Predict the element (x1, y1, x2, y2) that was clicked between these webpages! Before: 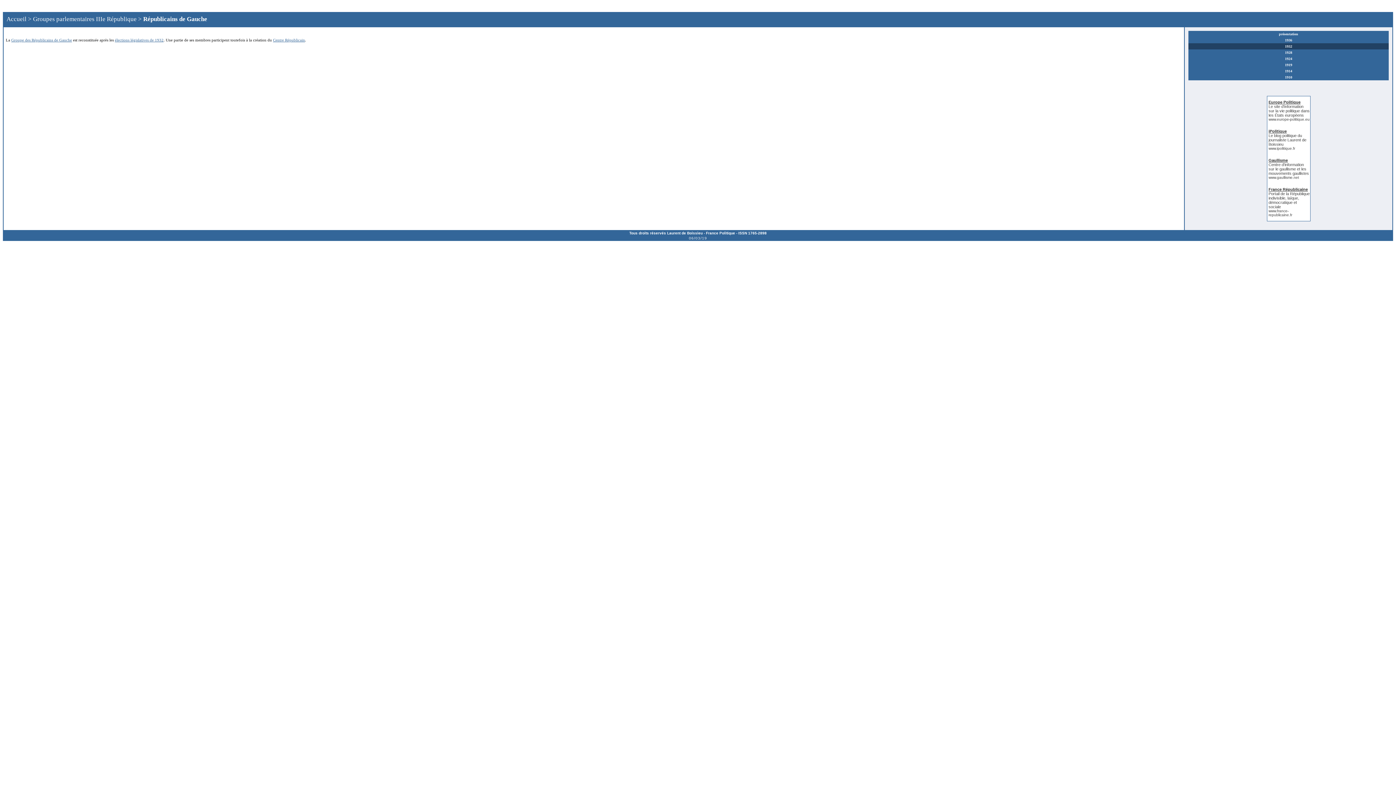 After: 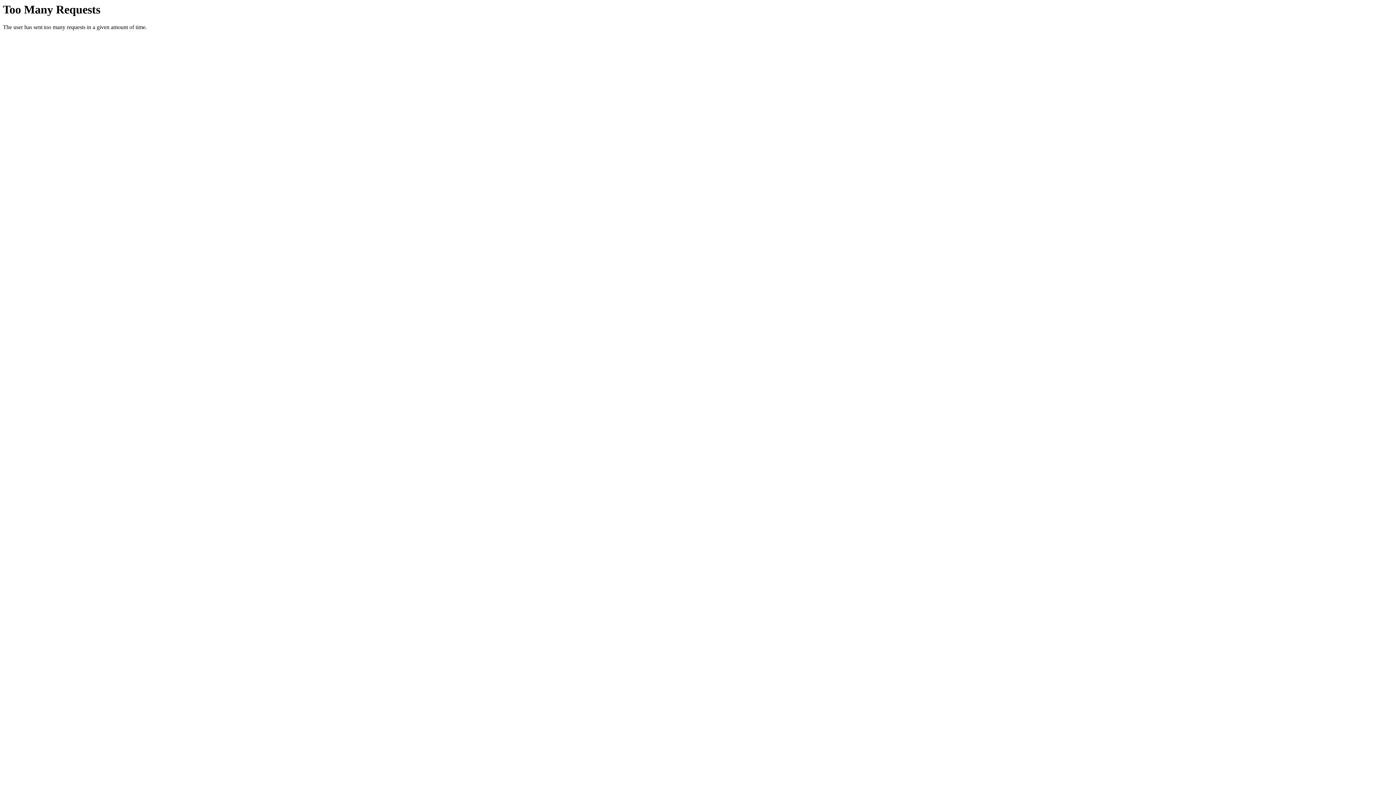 Action: label: Portail de la République indivisible, laïque, démocratique et sociale bbox: (1268, 191, 1310, 209)